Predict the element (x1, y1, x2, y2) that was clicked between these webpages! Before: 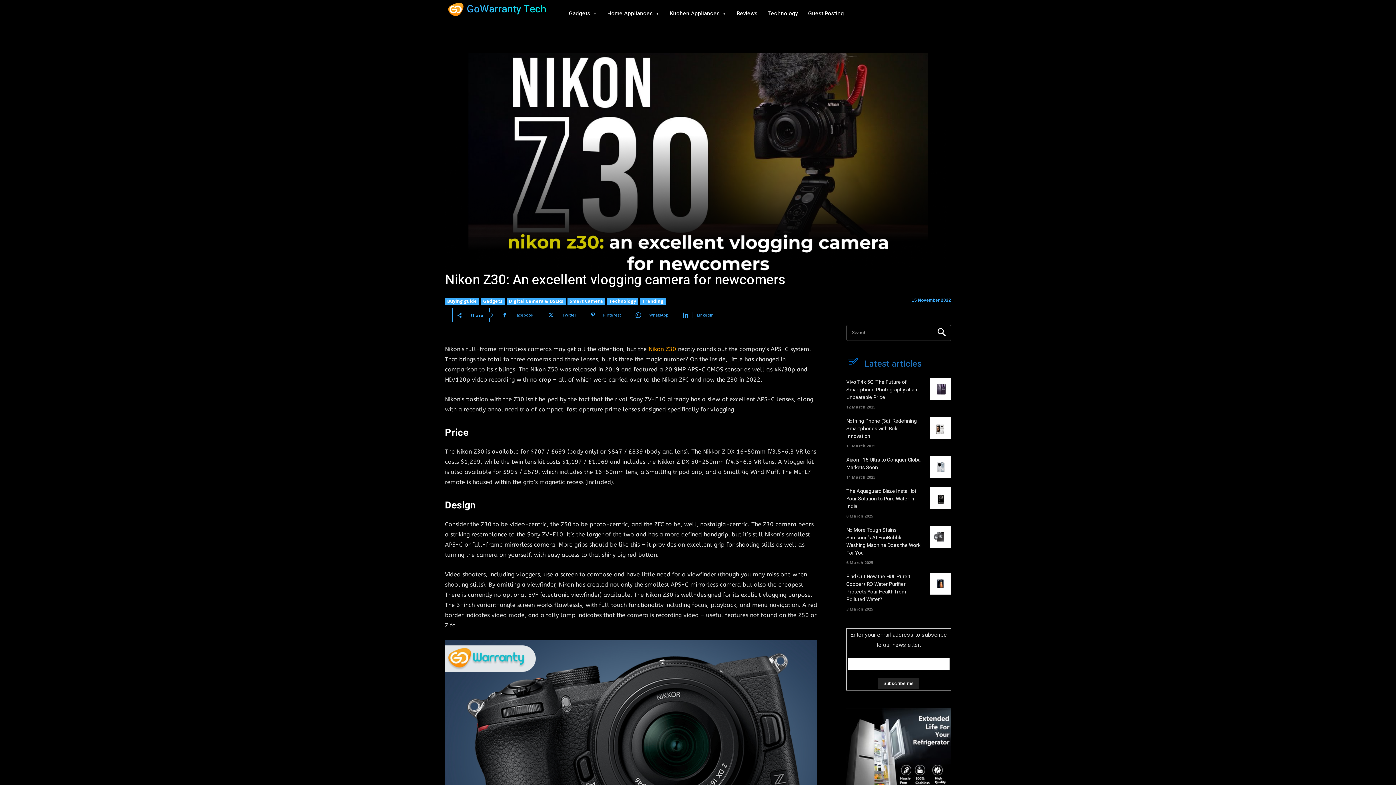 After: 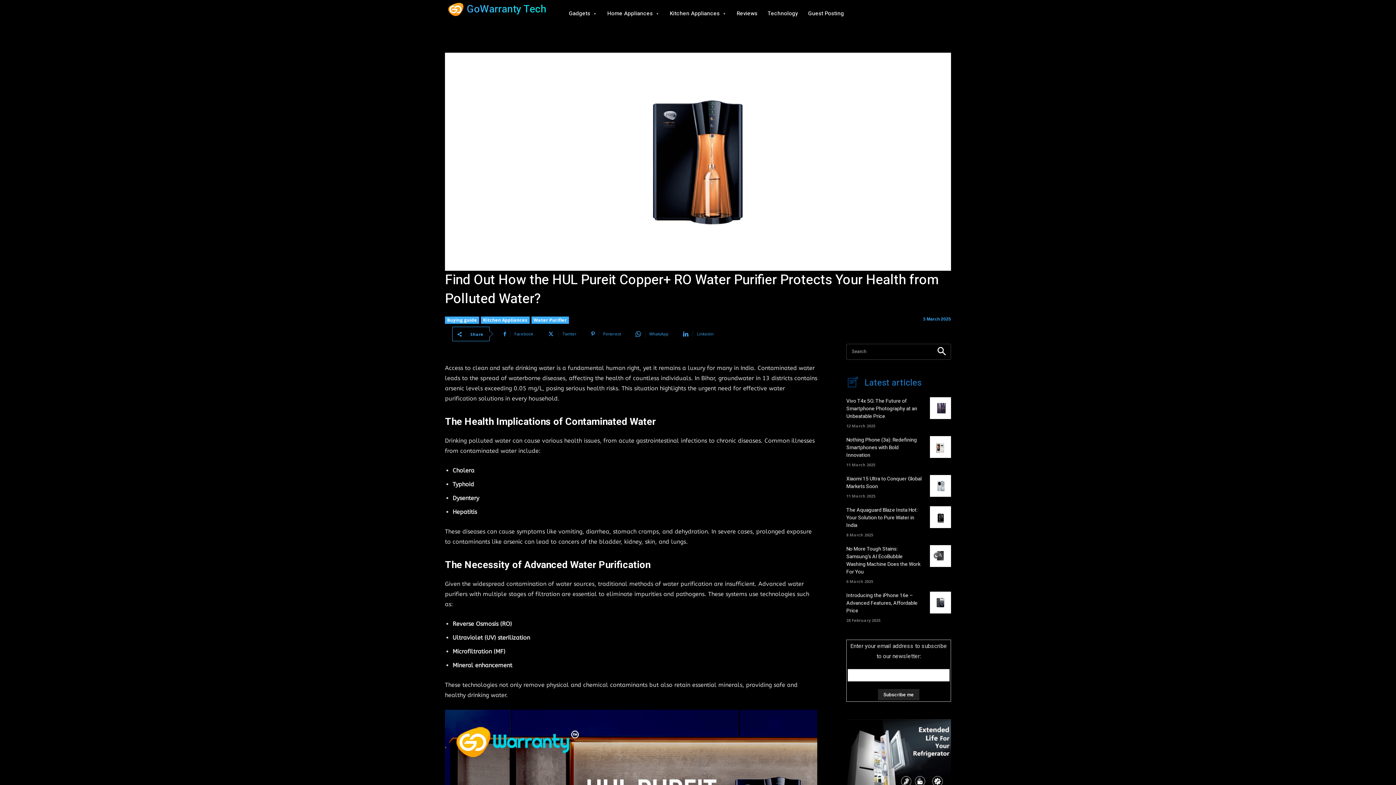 Action: label: Find Out How the HUL Pureit Copper+ RO Water Purifier Protects Your Health from Polluted Water? bbox: (846, 573, 910, 603)